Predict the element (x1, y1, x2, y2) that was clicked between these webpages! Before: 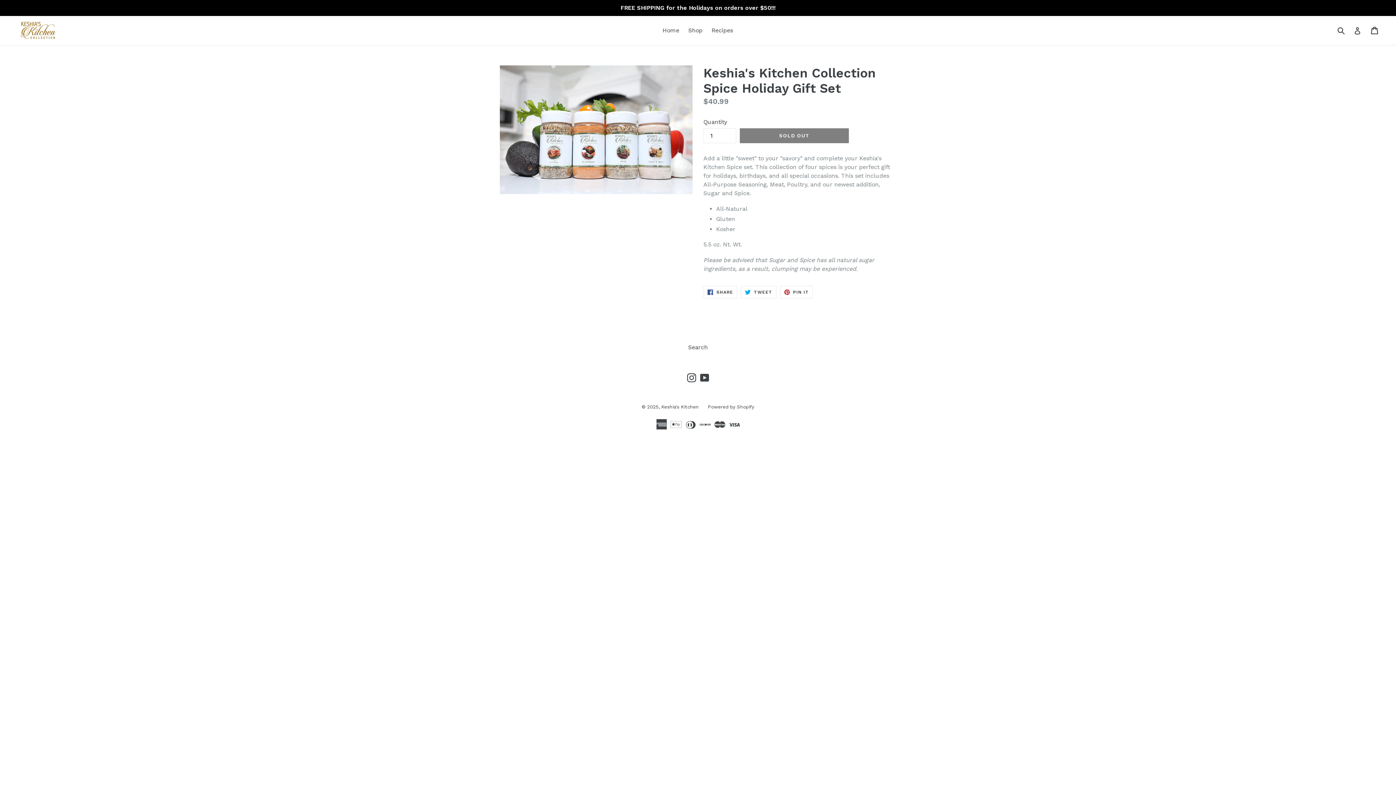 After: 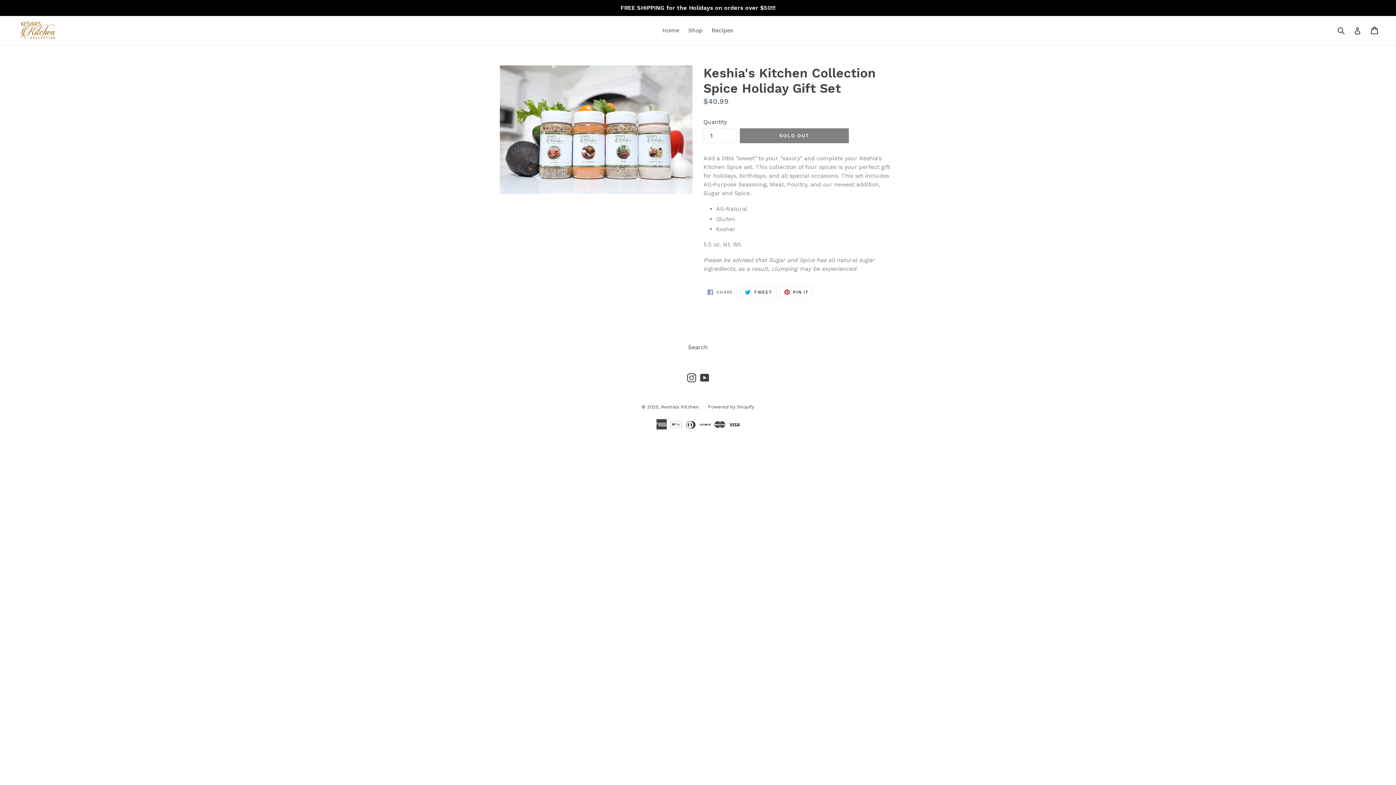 Action: bbox: (703, 286, 737, 298) label:  SHARE
SHARE ON FACEBOOK